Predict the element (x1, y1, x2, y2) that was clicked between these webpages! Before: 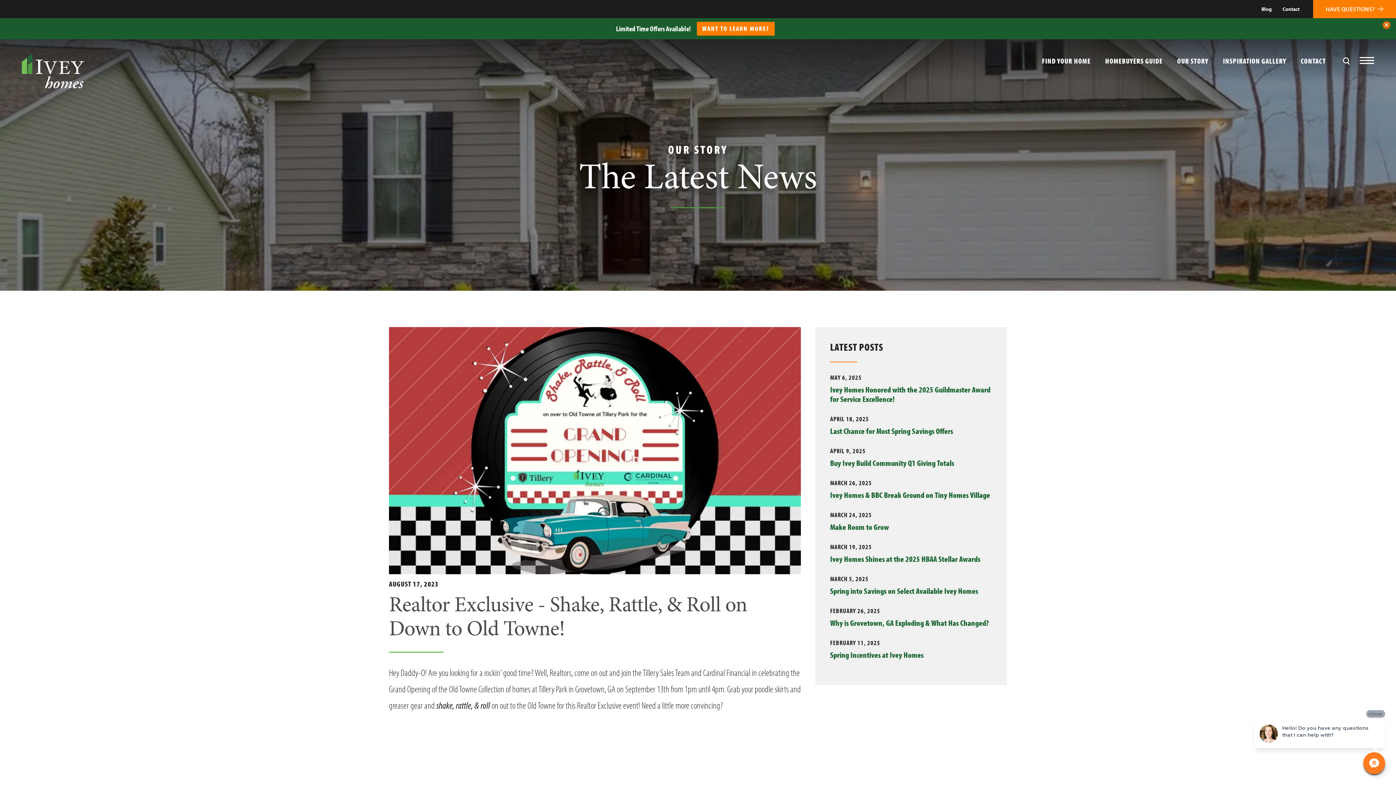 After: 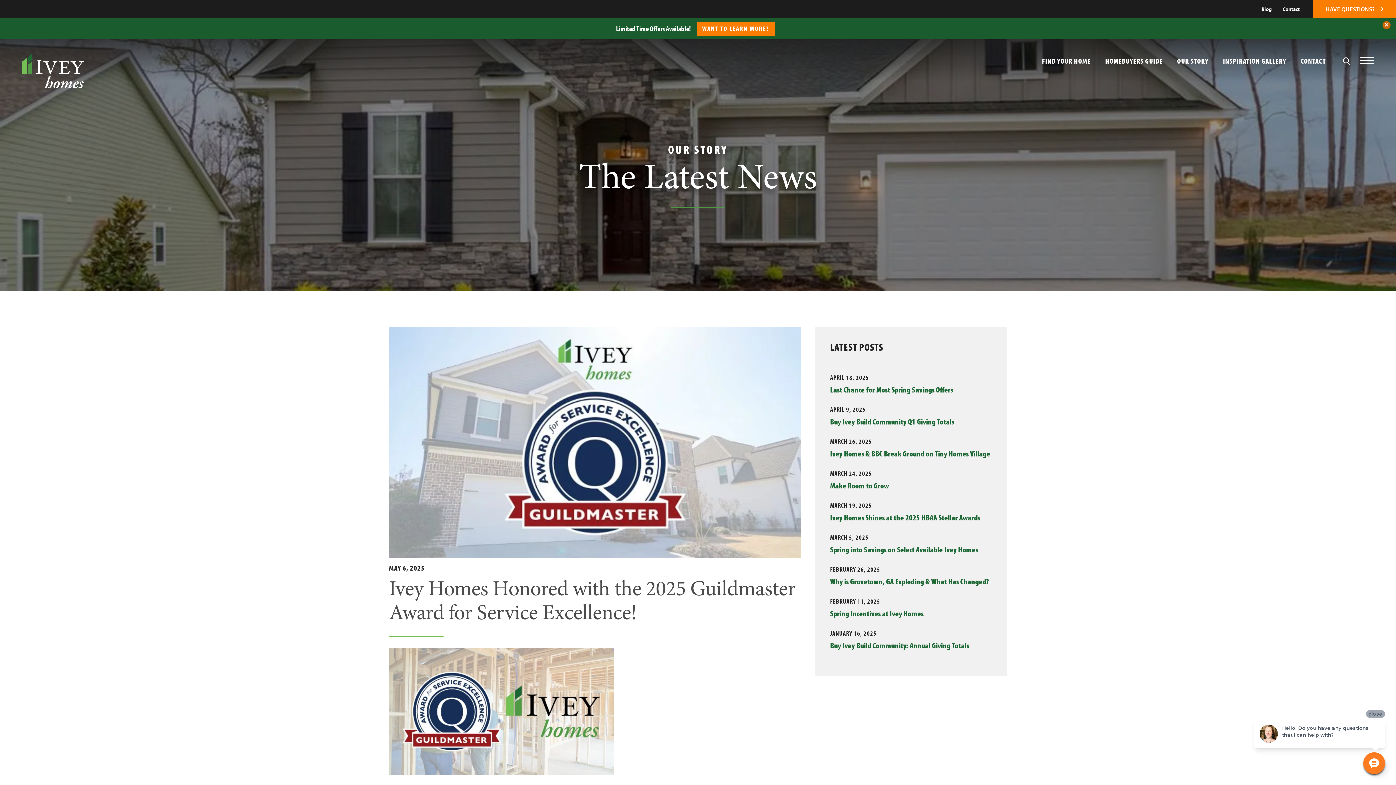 Action: bbox: (830, 373, 992, 404) label: MAY 6, 2025
Ivey Homes Honored with the 2025 Guildmaster Award for Service Excellence!